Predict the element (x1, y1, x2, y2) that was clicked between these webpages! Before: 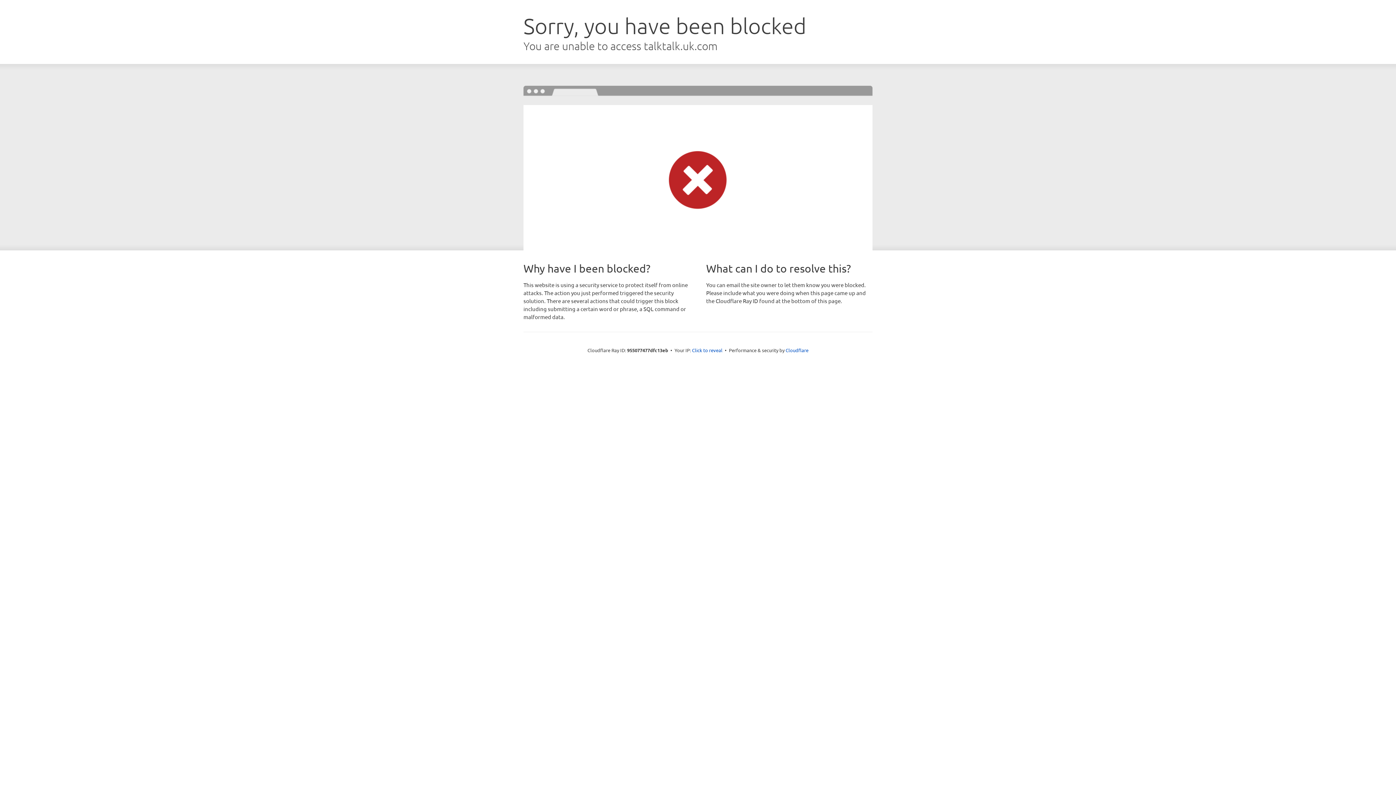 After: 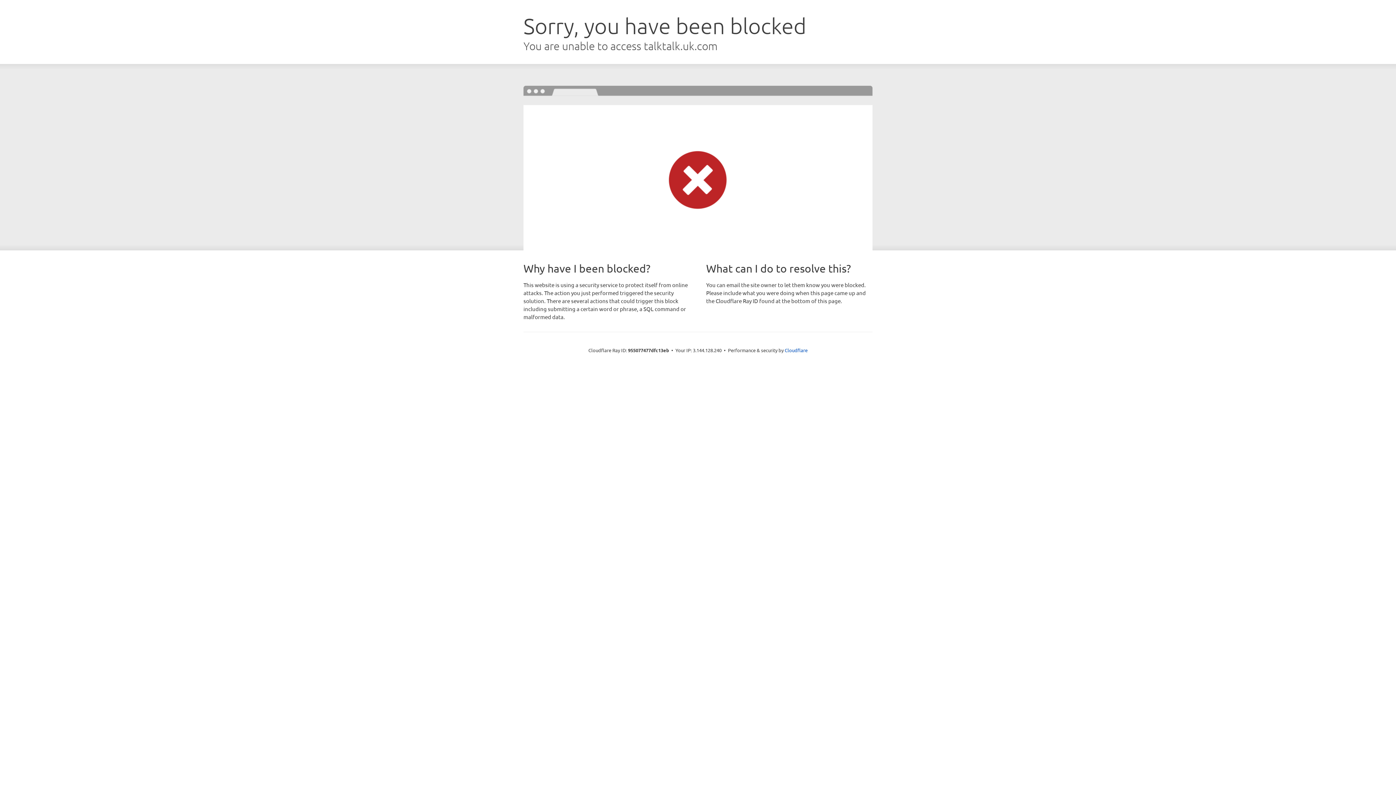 Action: bbox: (692, 346, 722, 353) label: Click to reveal